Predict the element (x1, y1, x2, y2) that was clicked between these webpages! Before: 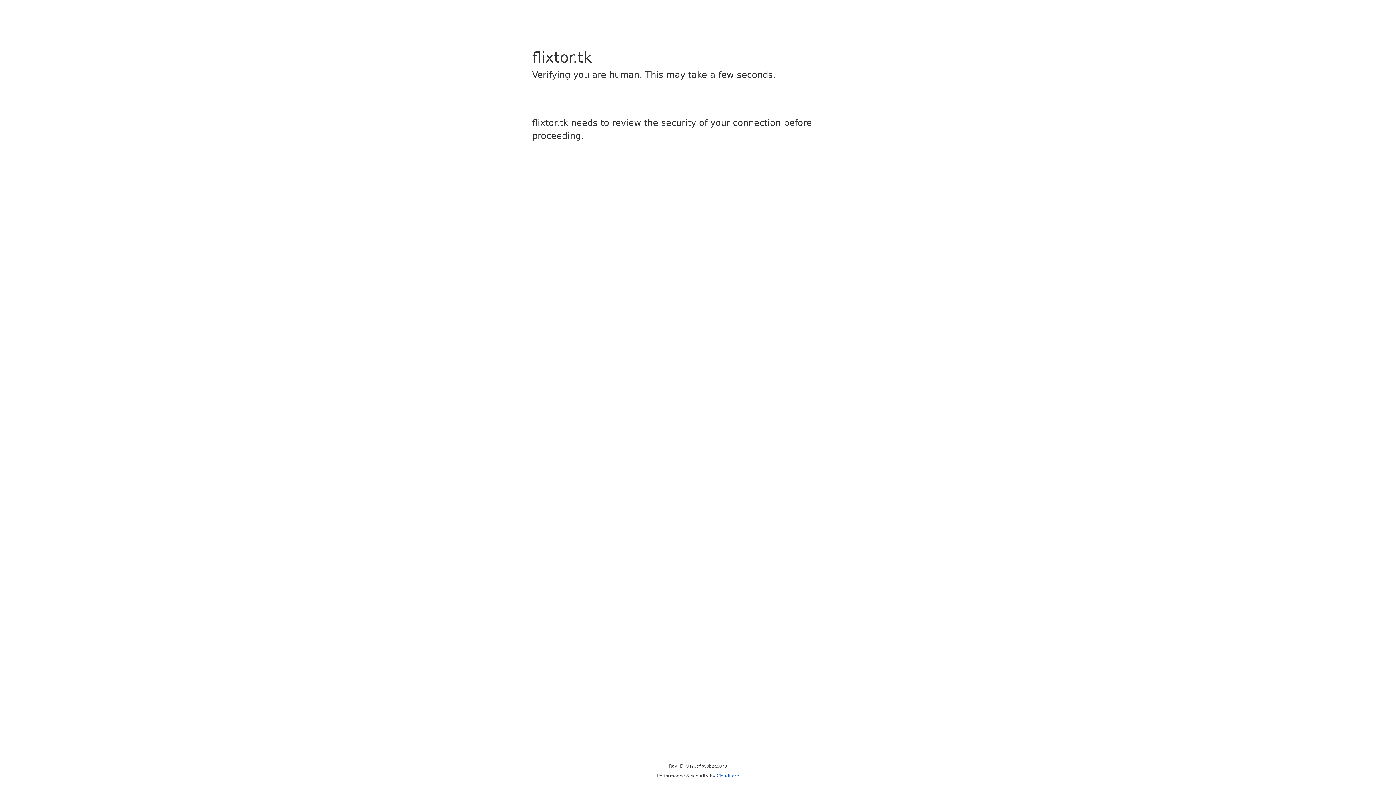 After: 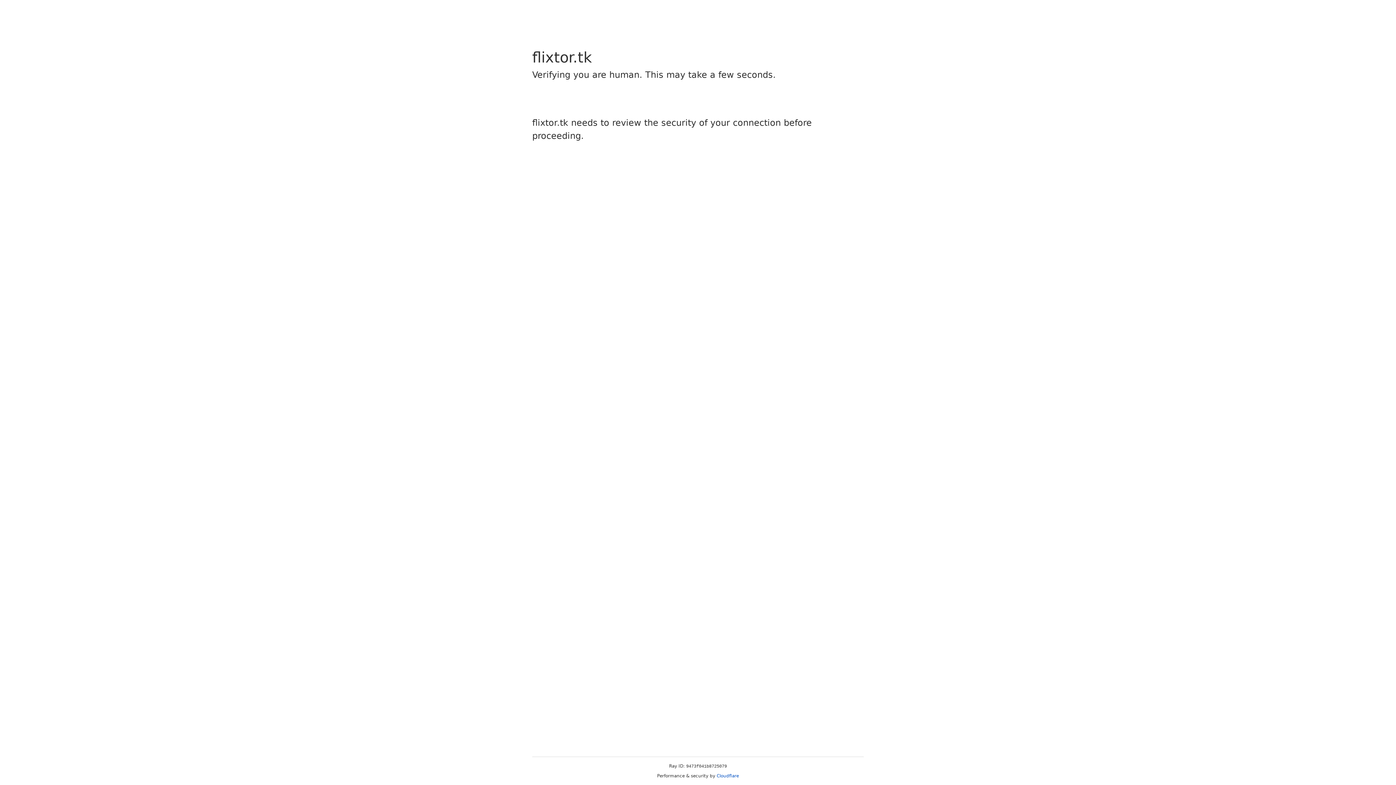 Action: label: Cloudflare bbox: (716, 773, 739, 778)